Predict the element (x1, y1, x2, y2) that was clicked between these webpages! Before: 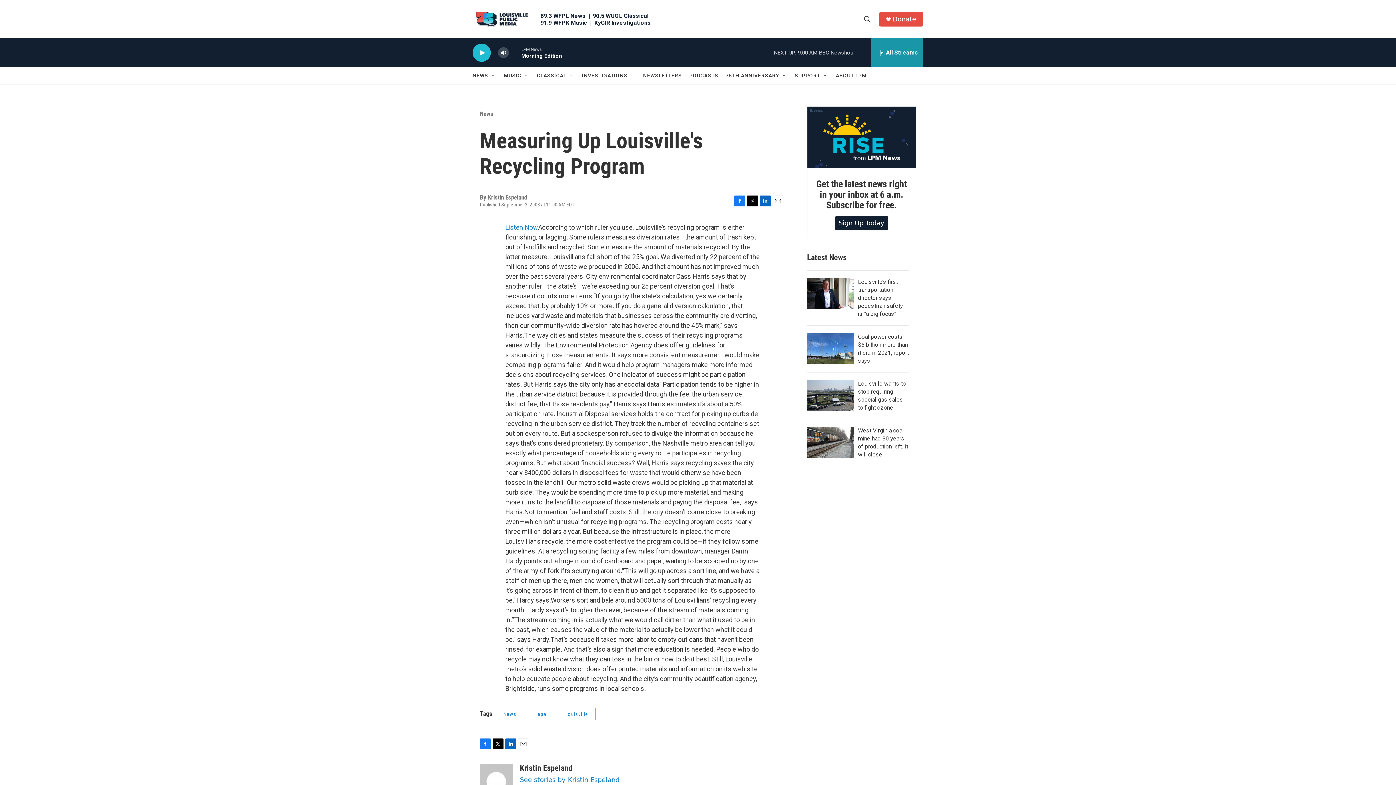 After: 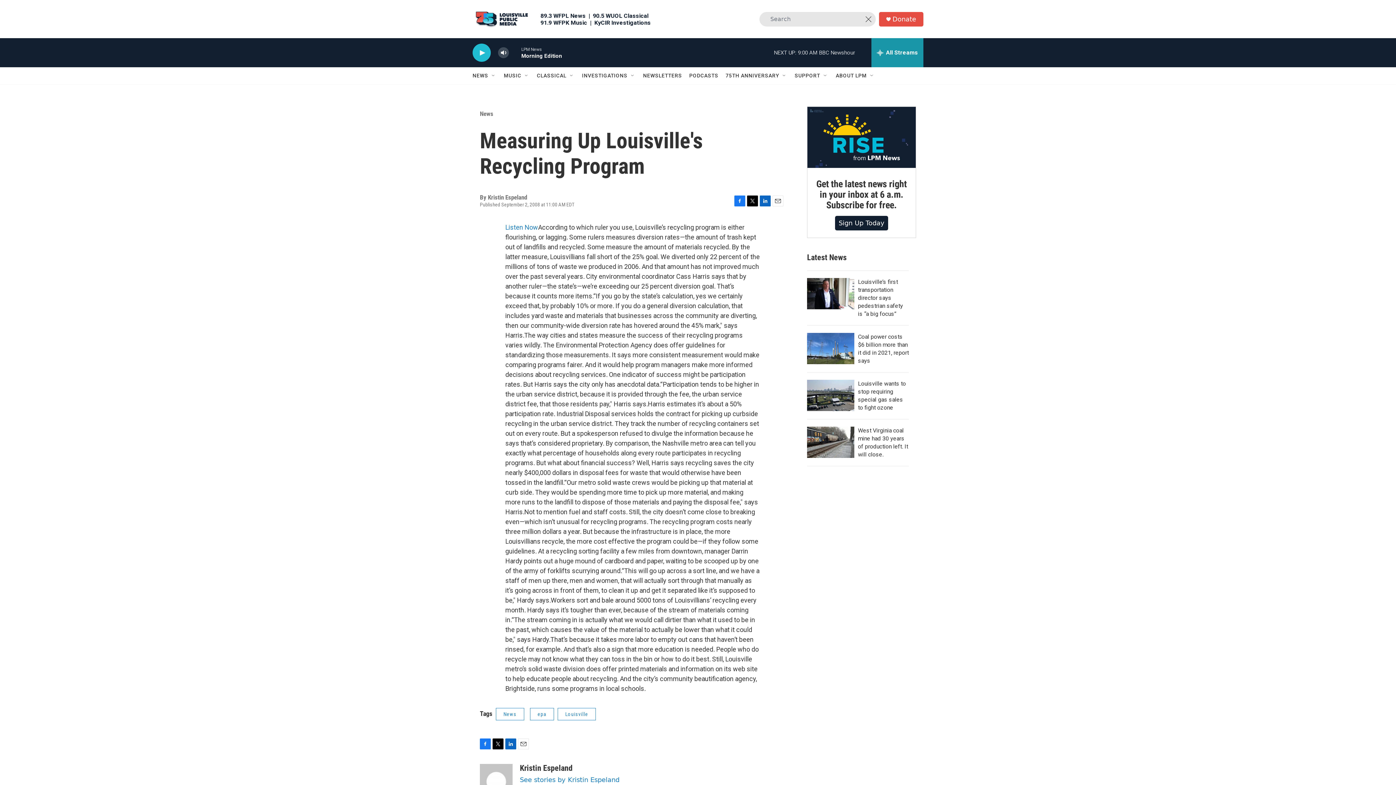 Action: bbox: (860, 11, 874, 26) label: header-search-icon